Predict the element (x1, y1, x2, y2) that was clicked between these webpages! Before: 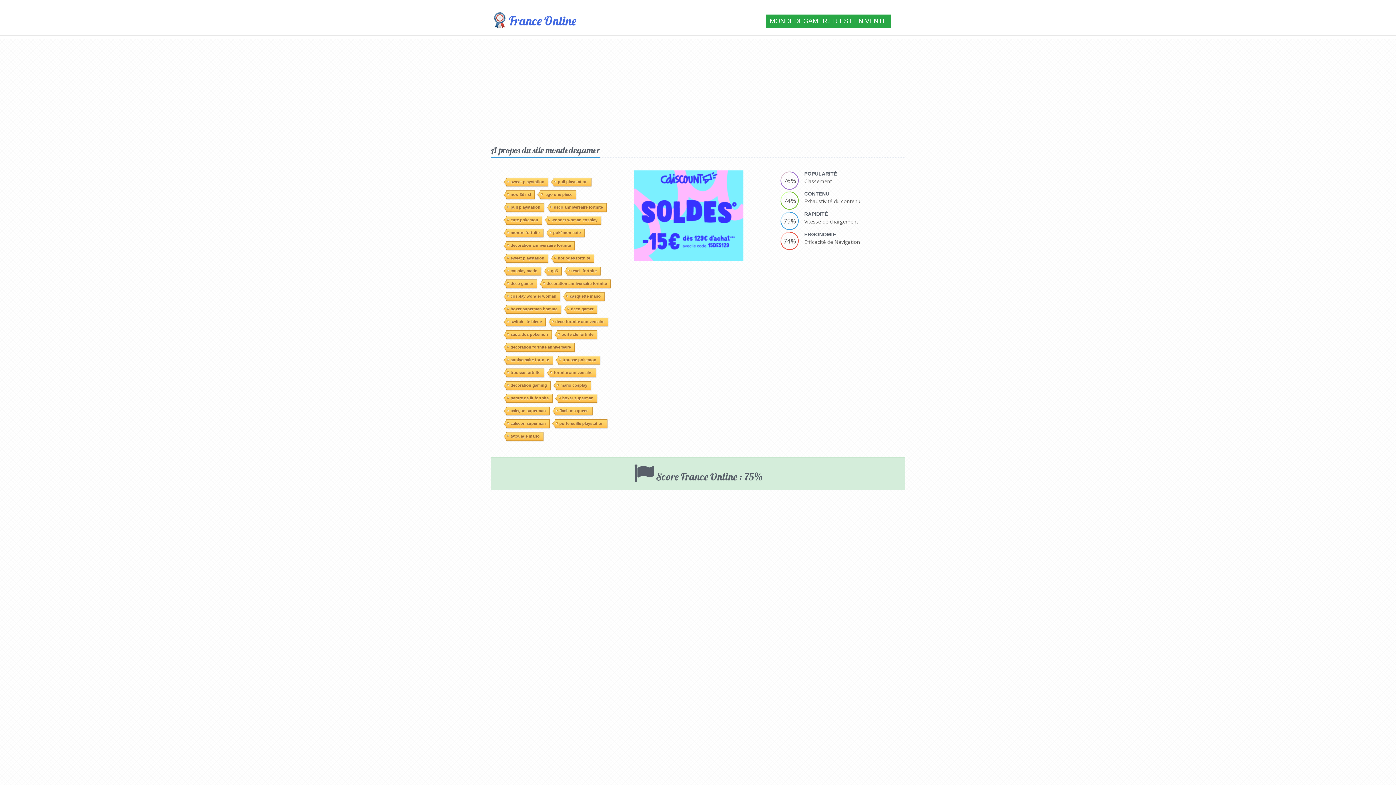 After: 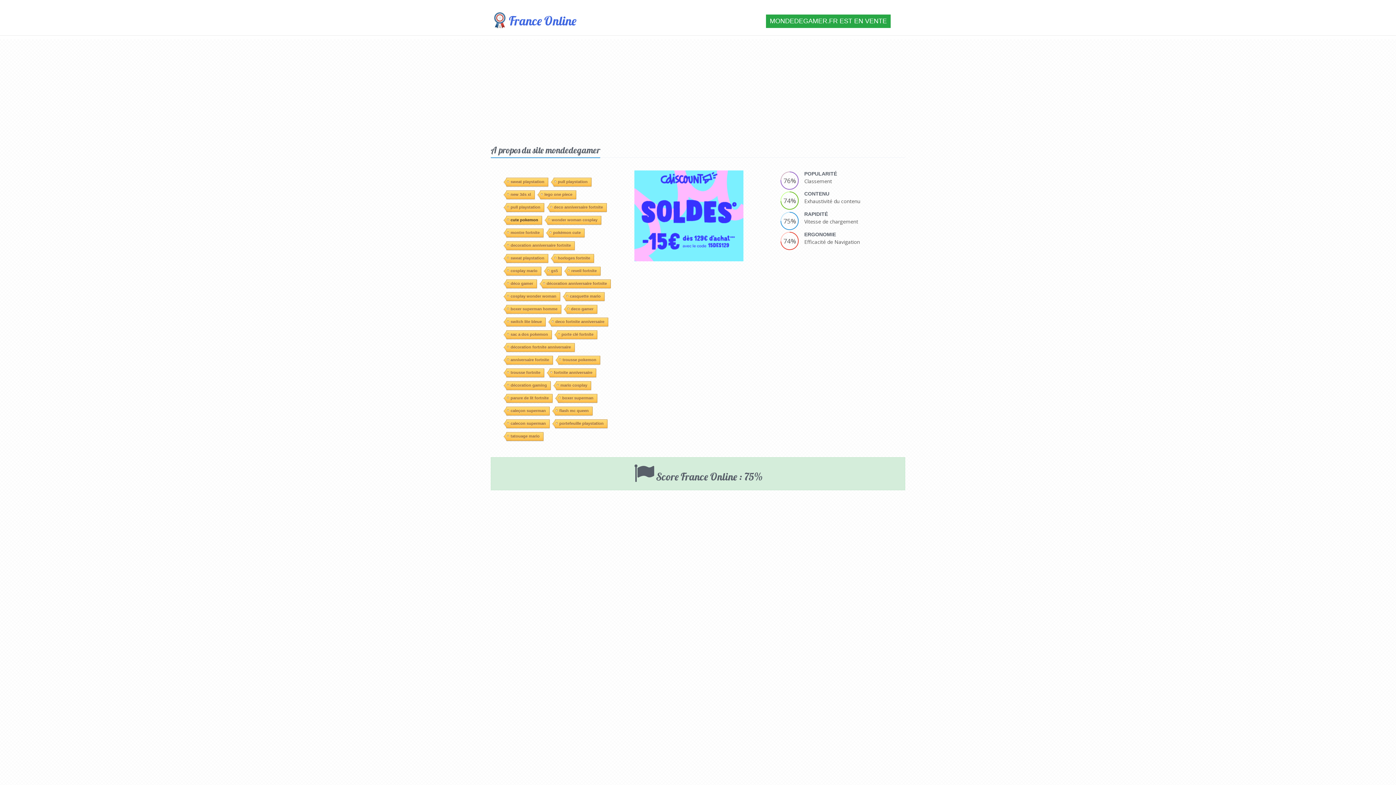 Action: bbox: (506, 113, 542, 121) label: cute pokemon